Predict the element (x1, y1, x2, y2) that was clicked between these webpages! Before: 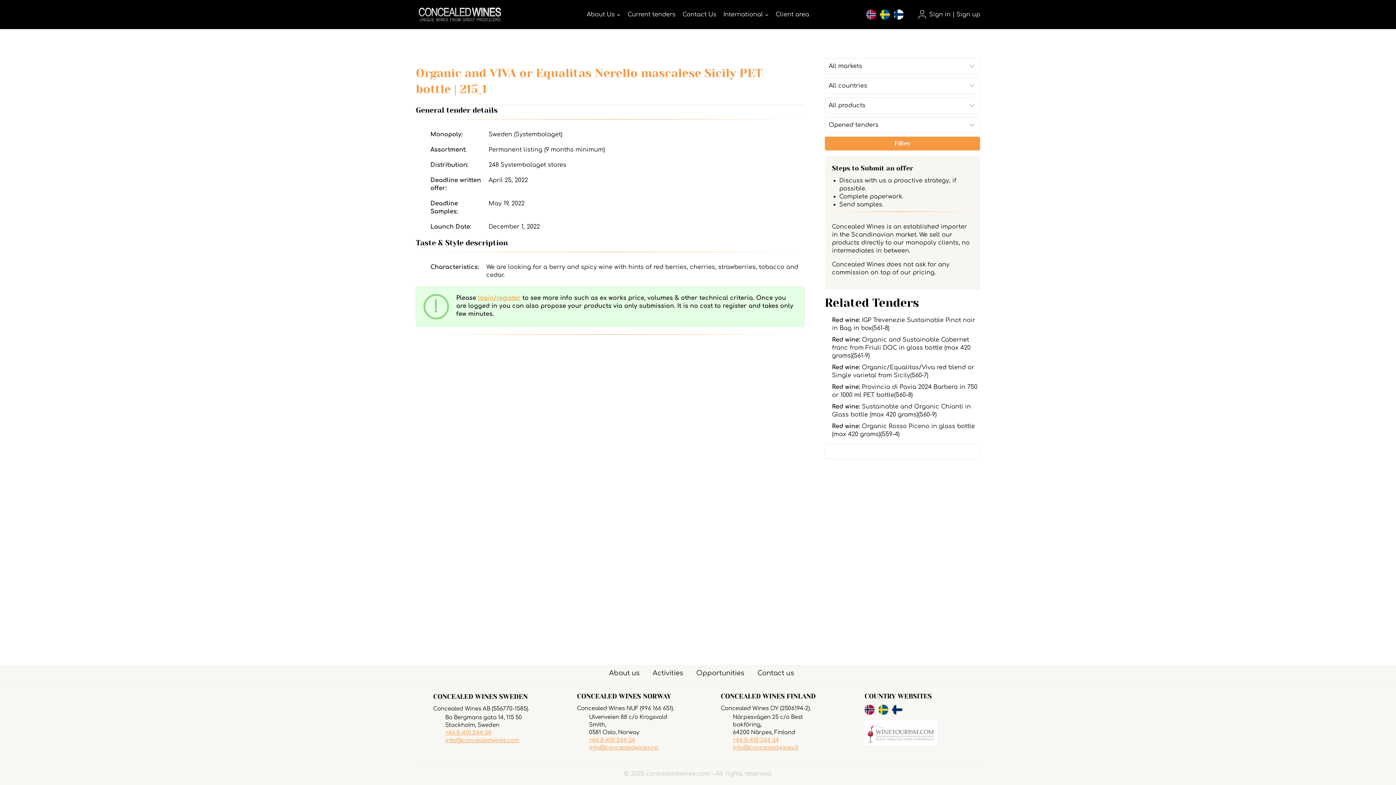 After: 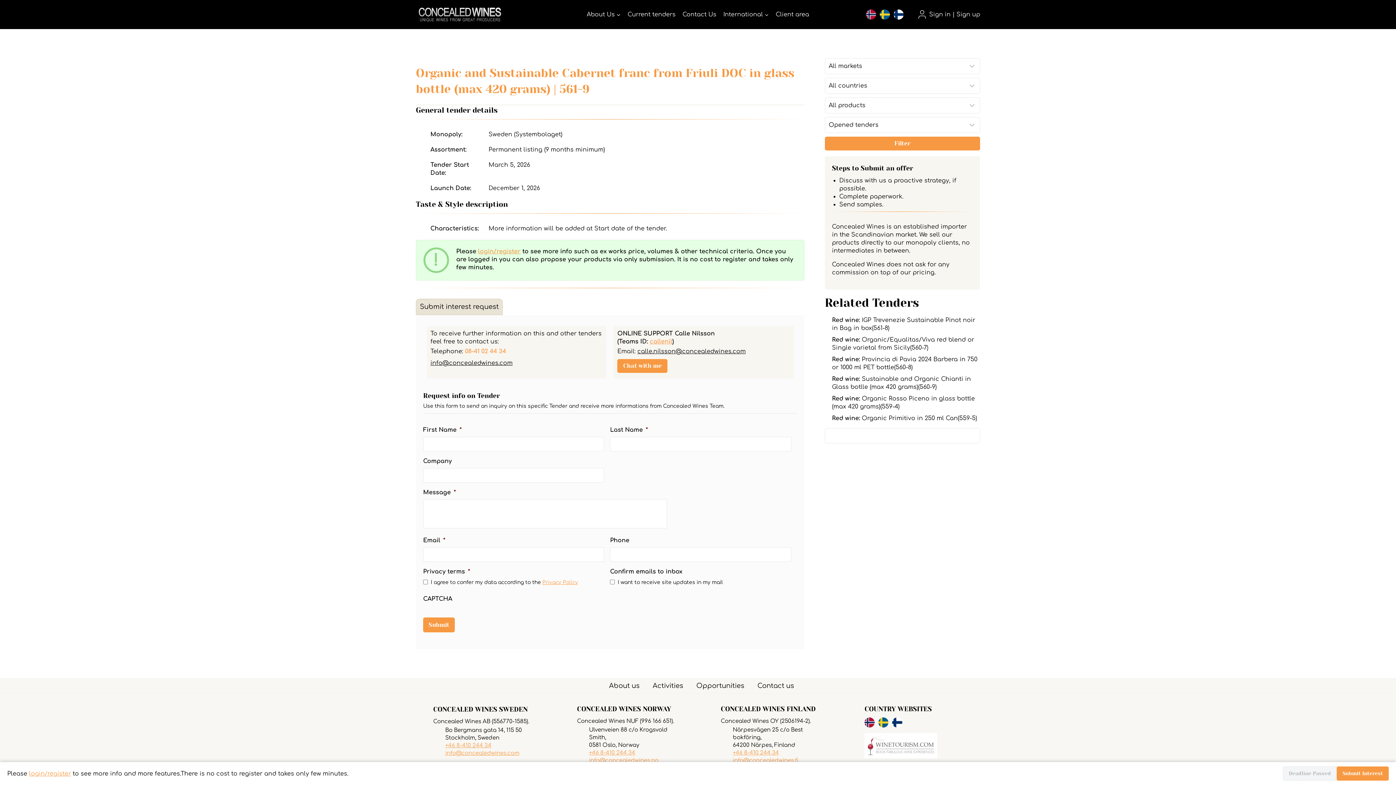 Action: bbox: (832, 335, 980, 359) label: Red wine: Organic and Sustainable Cabernet franc from Friuli DOC in glass bottle (max 420 grams)(561-9)